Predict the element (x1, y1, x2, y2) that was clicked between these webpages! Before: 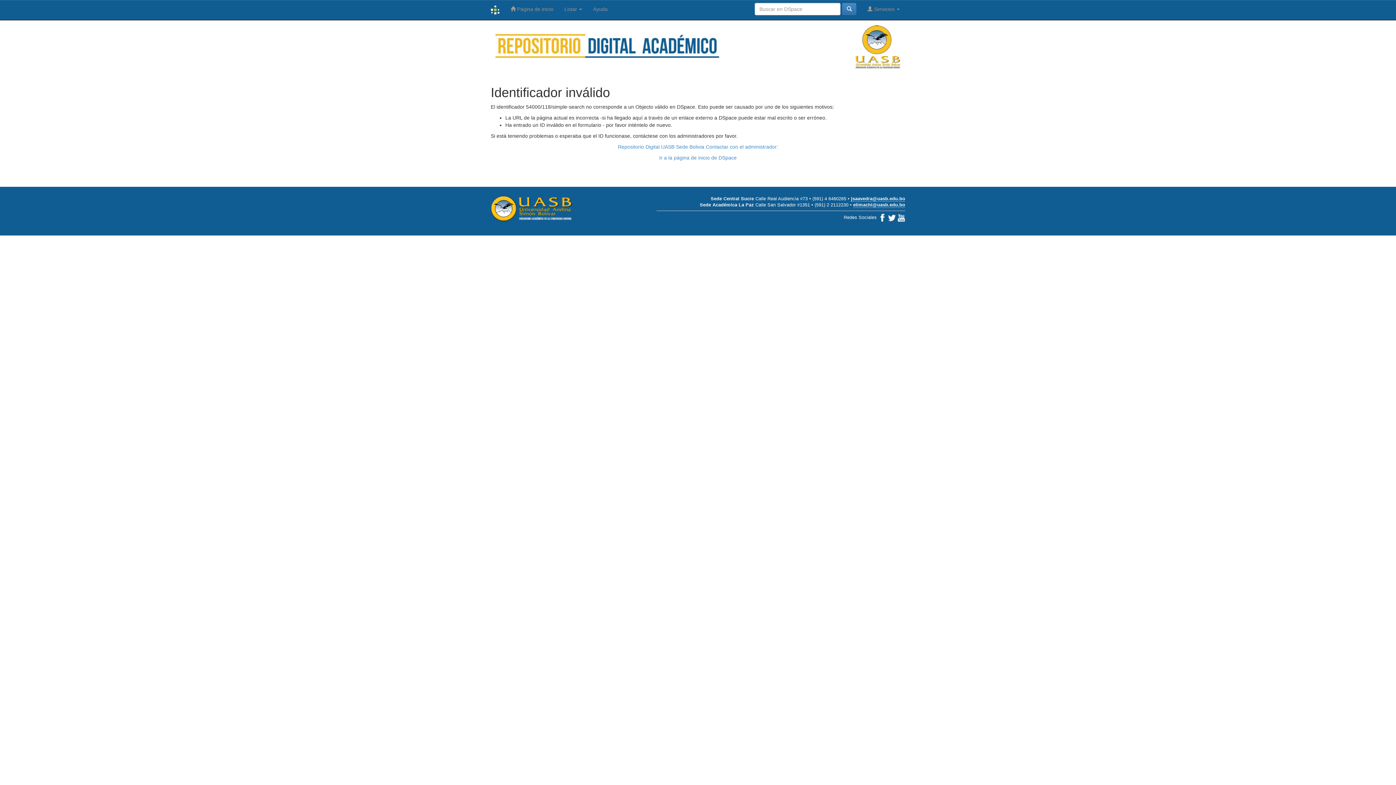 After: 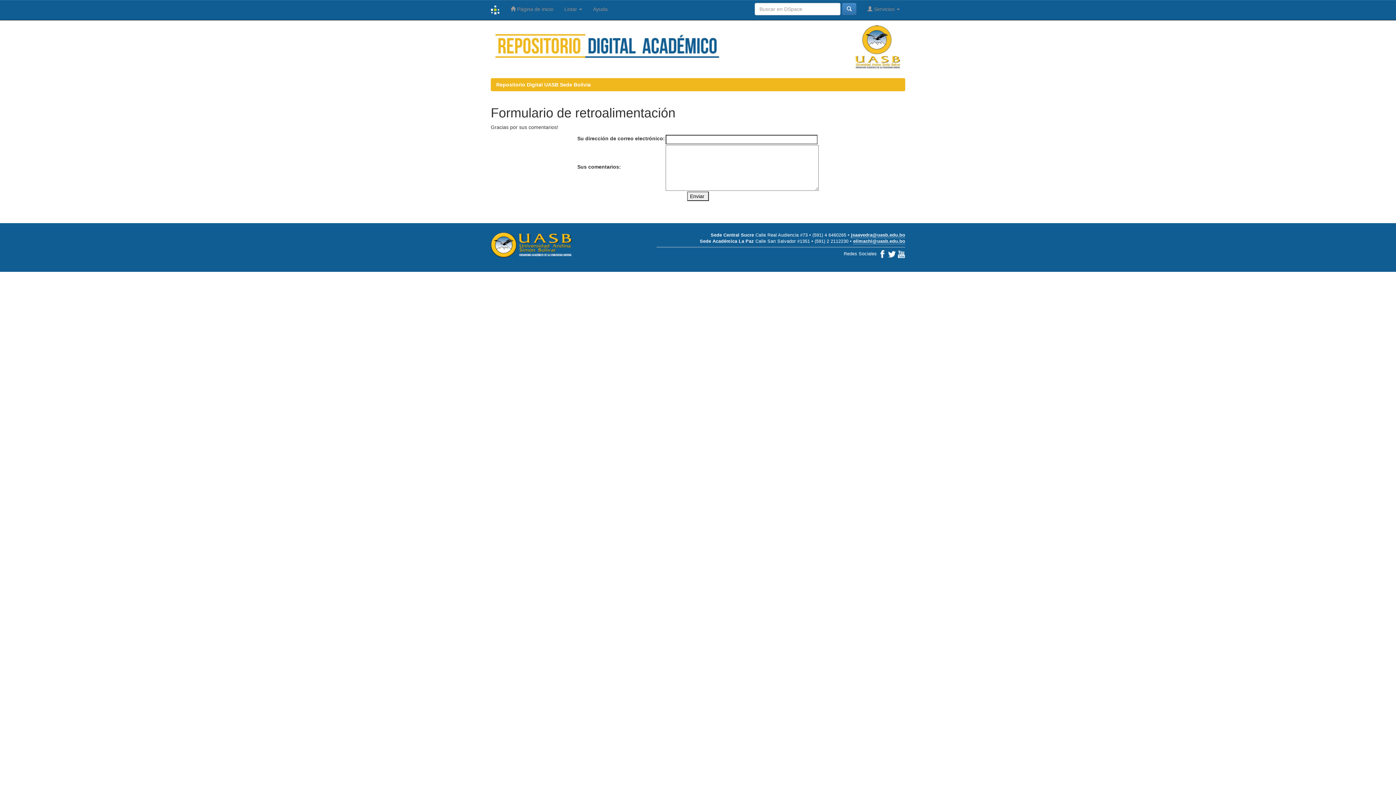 Action: bbox: (618, 144, 778, 149) label: Repositorio Digital UASB Sede Bolivia Contactar con el administrador: